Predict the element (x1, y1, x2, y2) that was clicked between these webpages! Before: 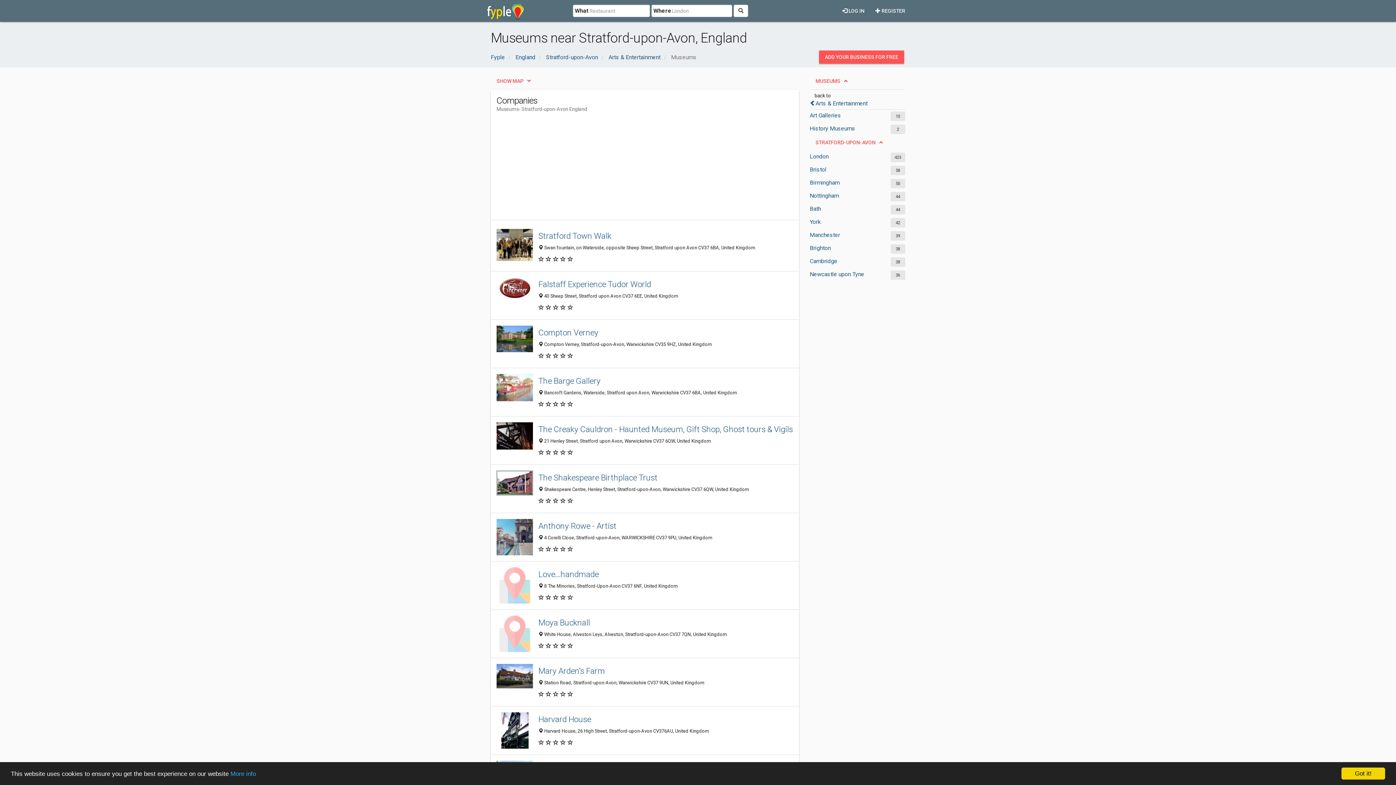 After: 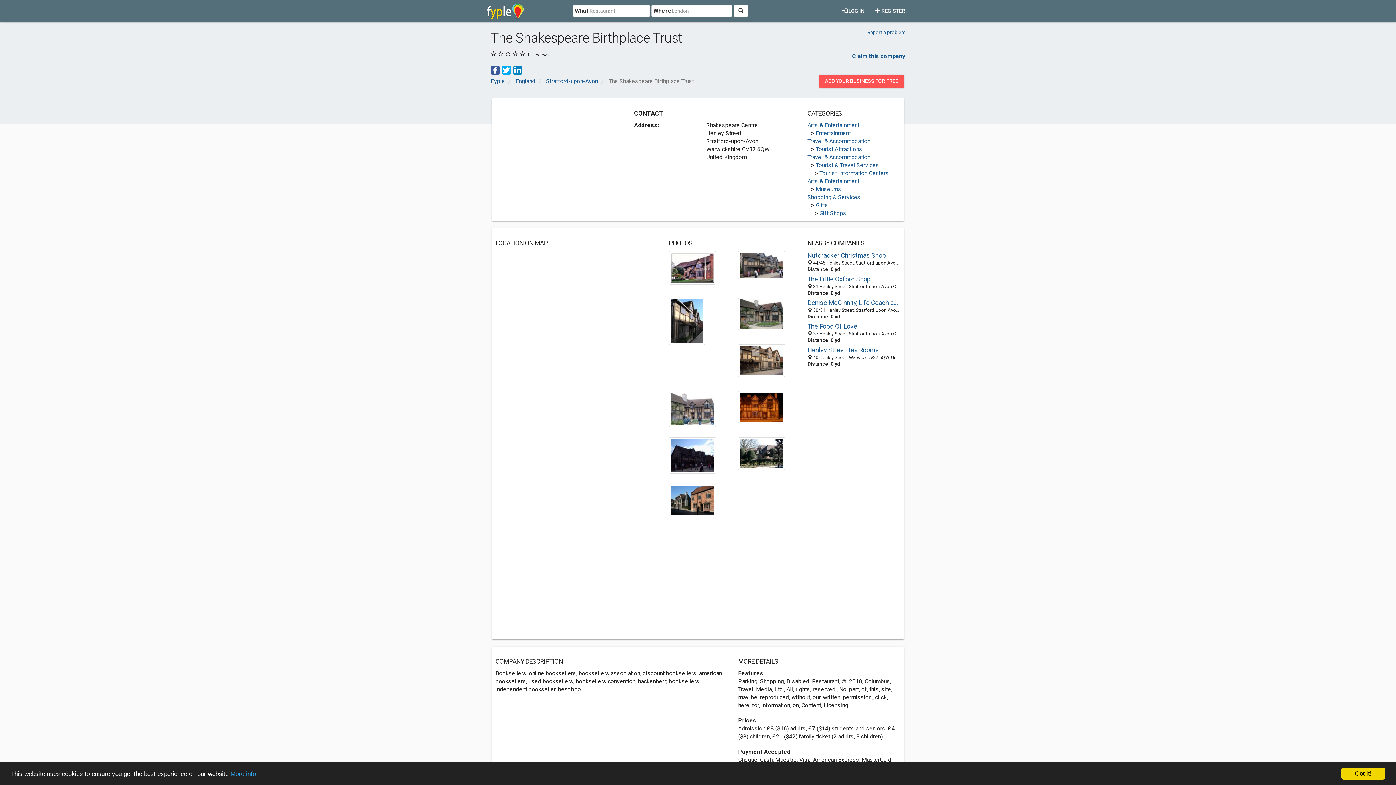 Action: label: The Shakespeare Birthplace Trust bbox: (538, 472, 793, 483)